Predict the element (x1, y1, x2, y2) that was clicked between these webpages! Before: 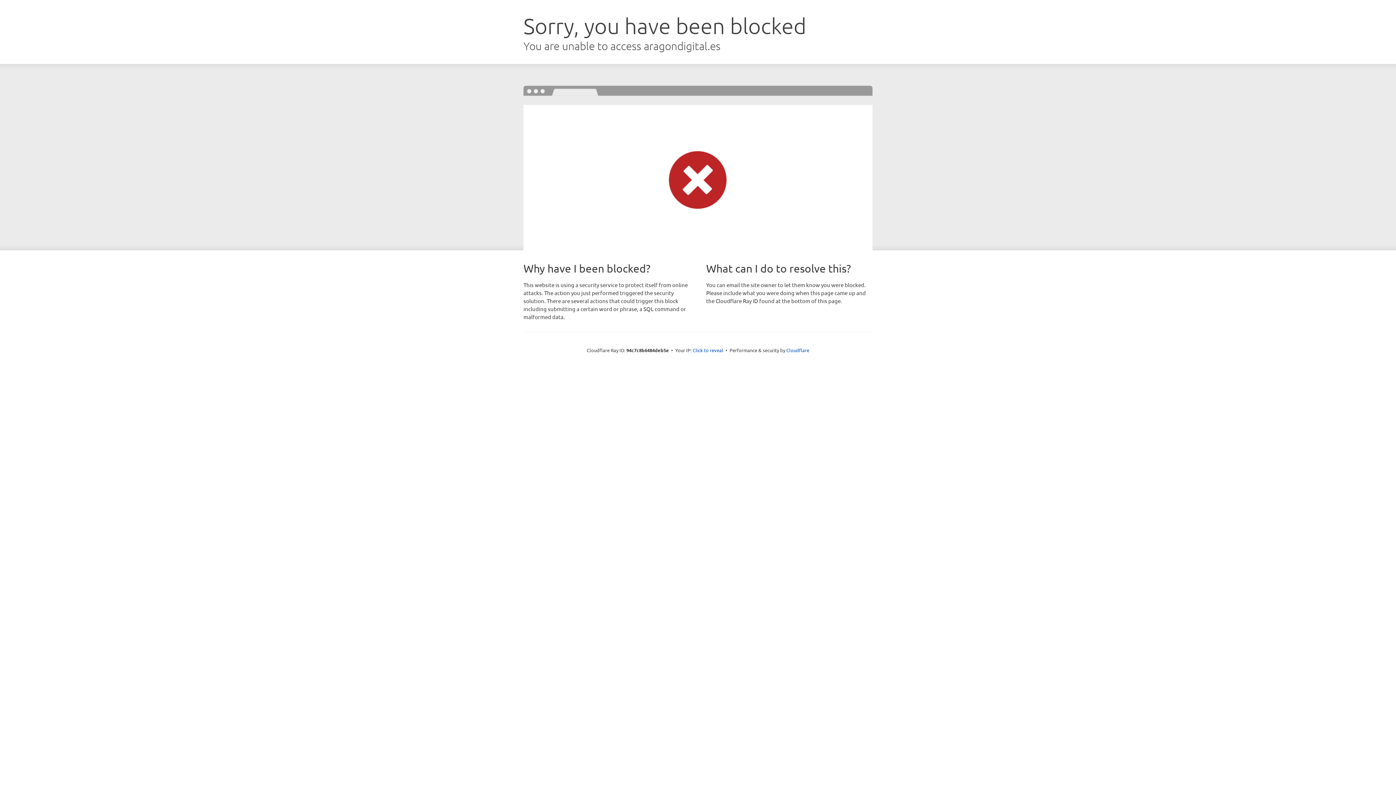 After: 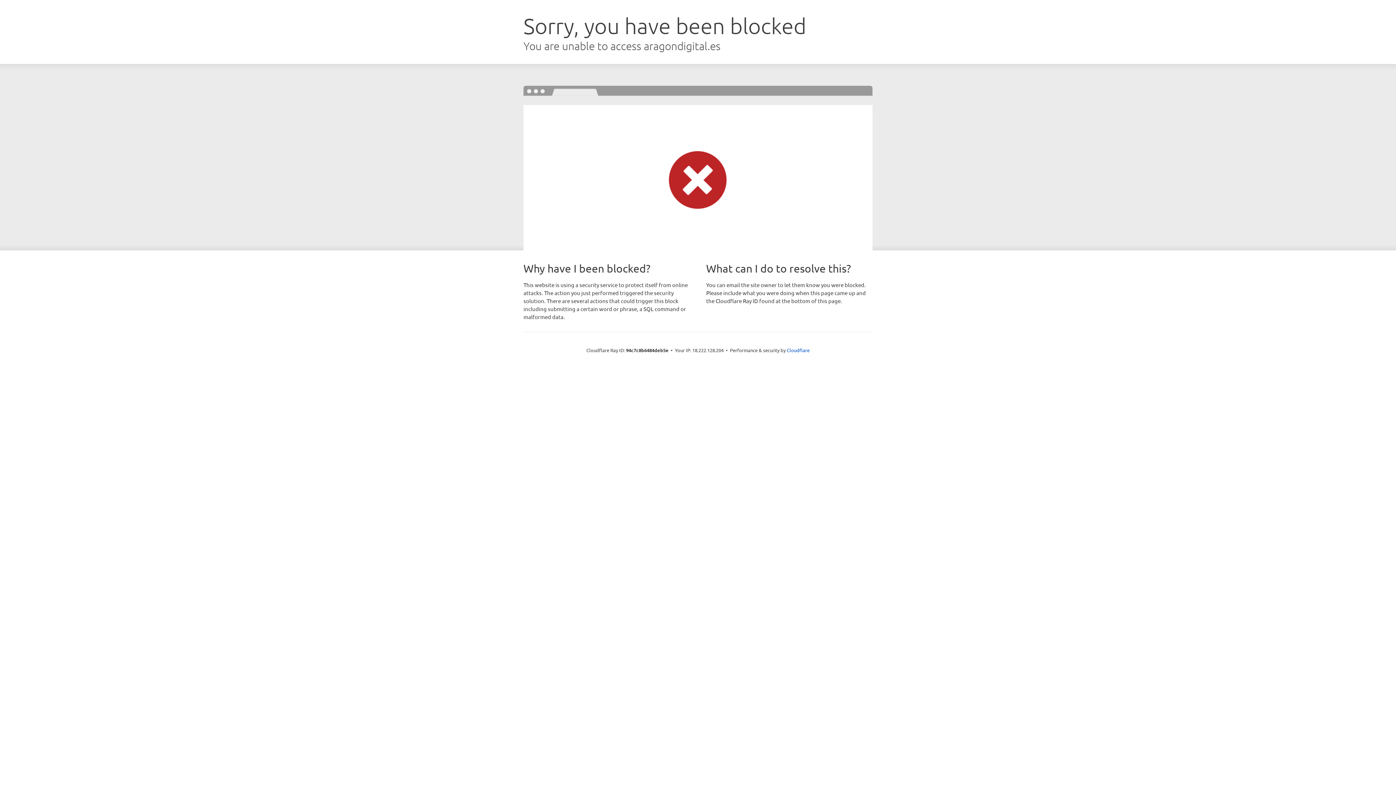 Action: bbox: (692, 346, 723, 353) label: Click to reveal